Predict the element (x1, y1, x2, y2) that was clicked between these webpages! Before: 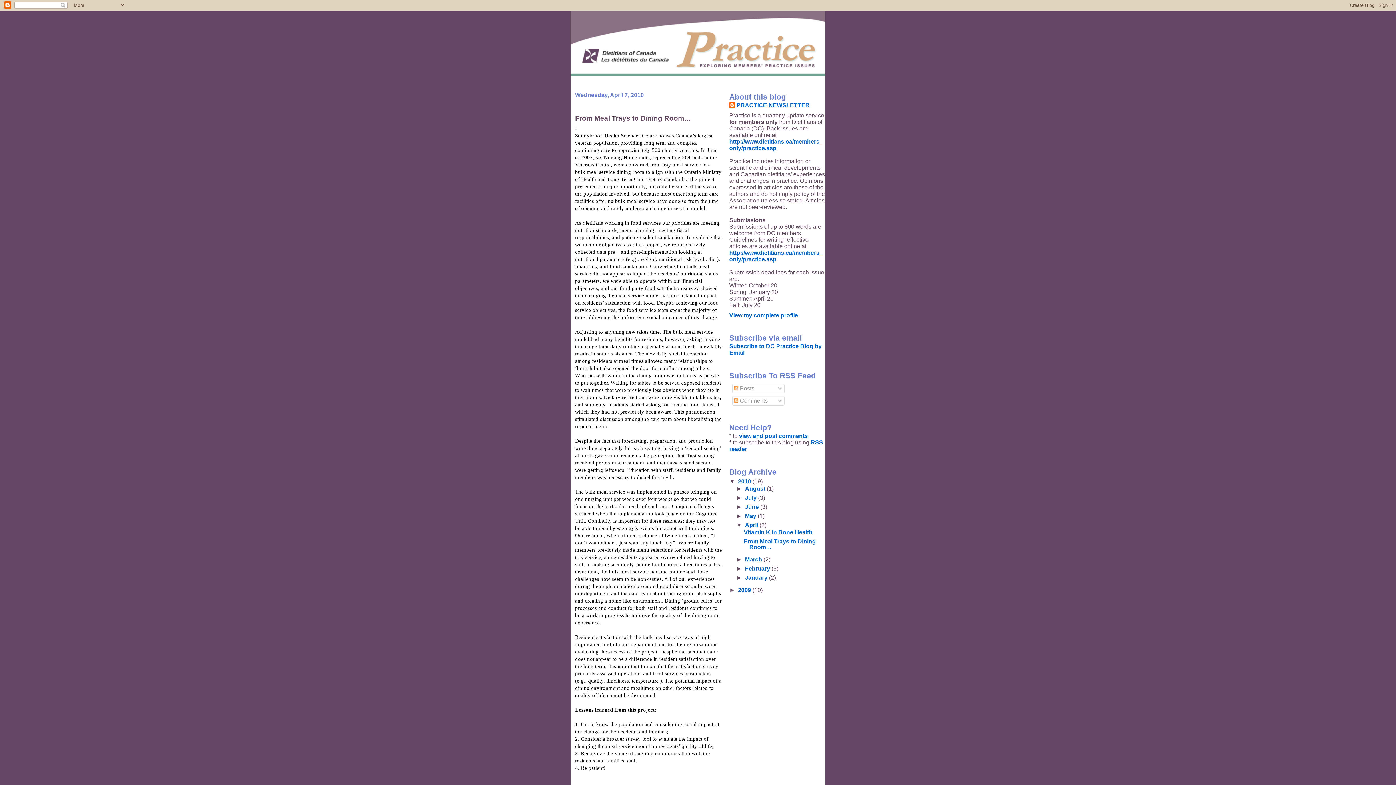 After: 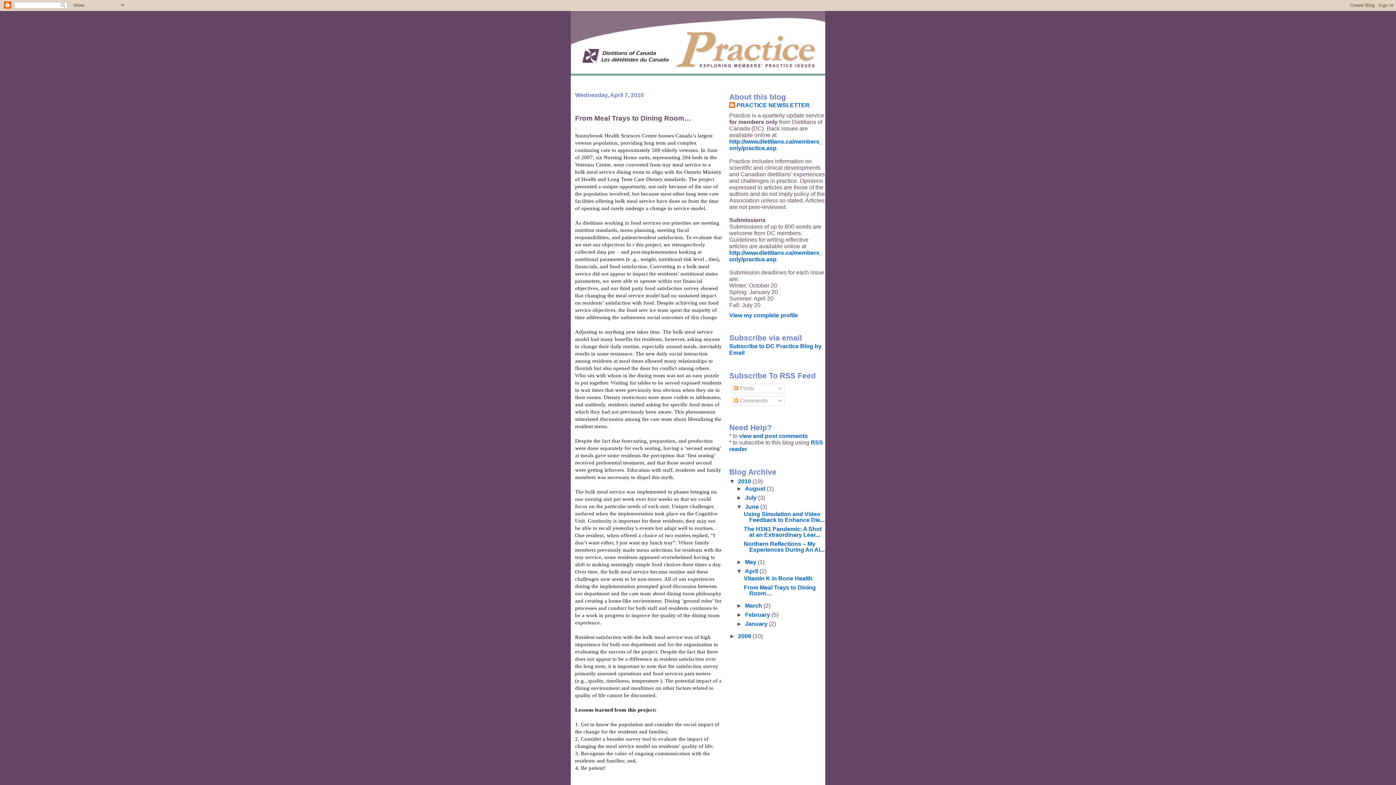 Action: bbox: (736, 503, 745, 510) label: ►  